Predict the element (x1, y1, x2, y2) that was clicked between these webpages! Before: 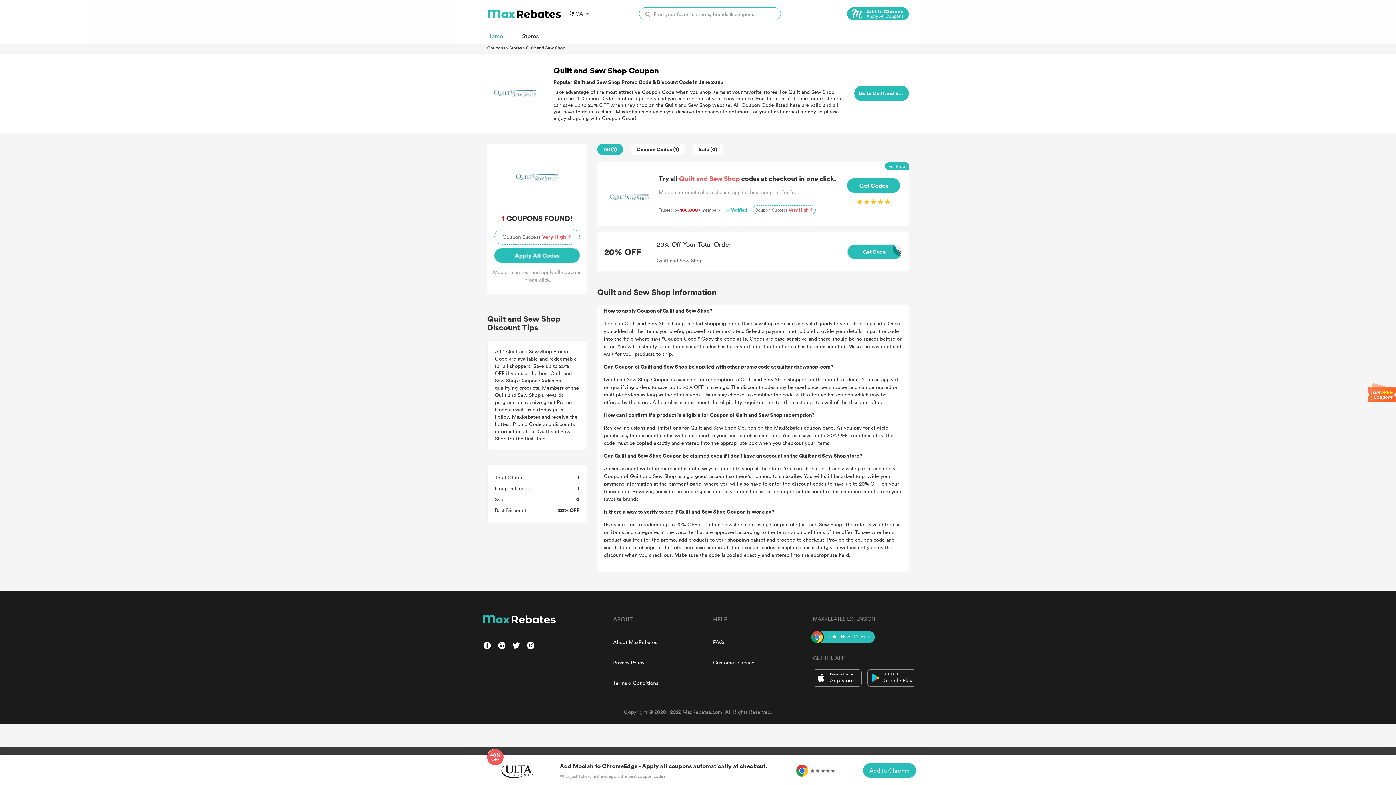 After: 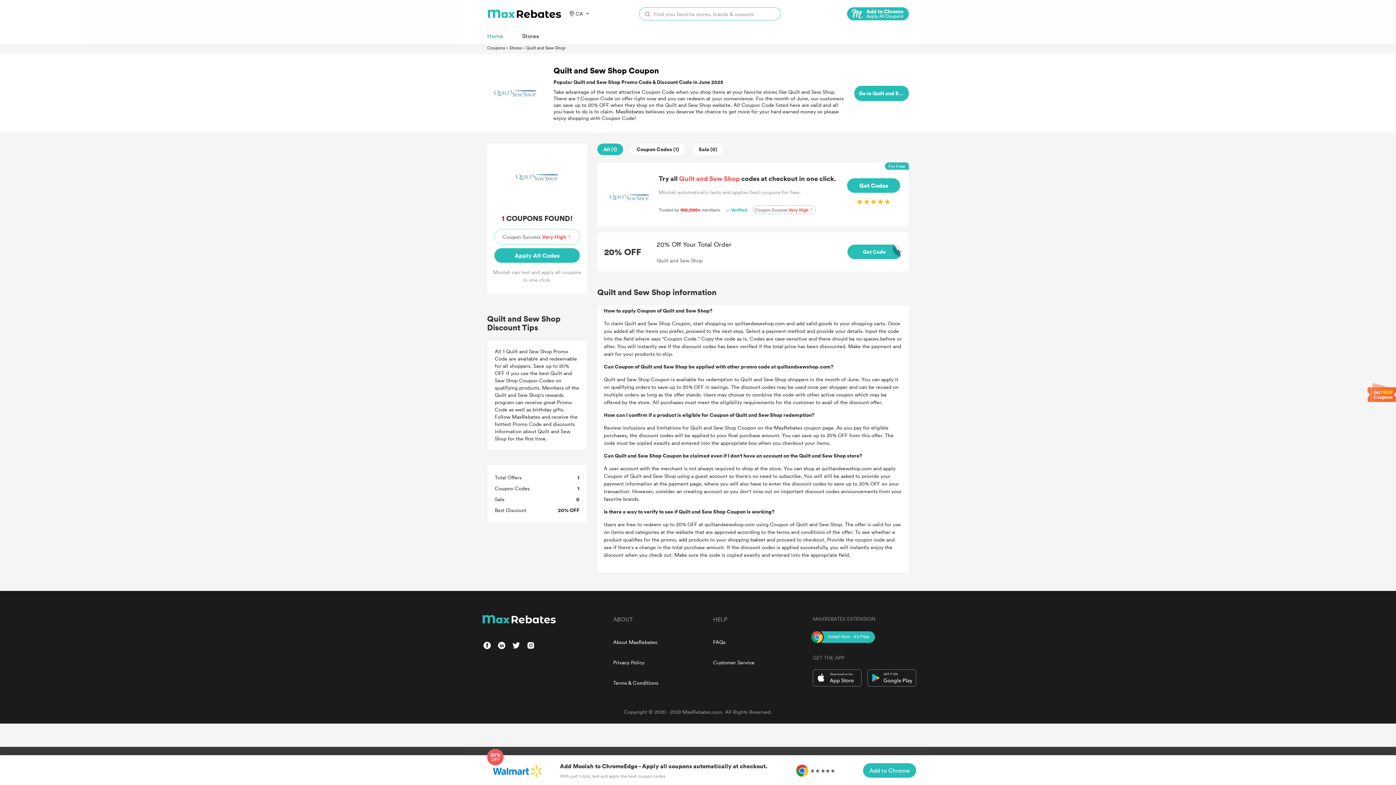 Action: bbox: (480, 615, 558, 624)